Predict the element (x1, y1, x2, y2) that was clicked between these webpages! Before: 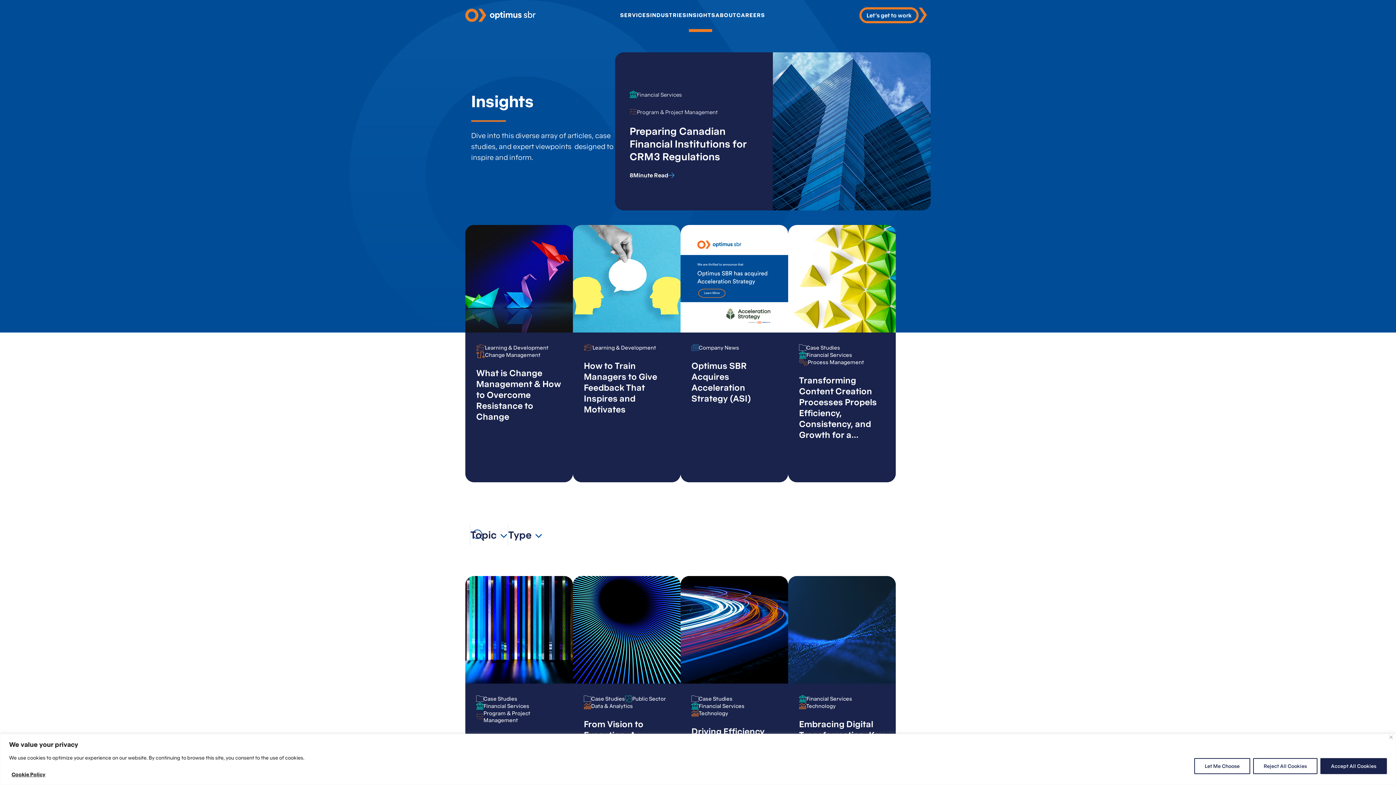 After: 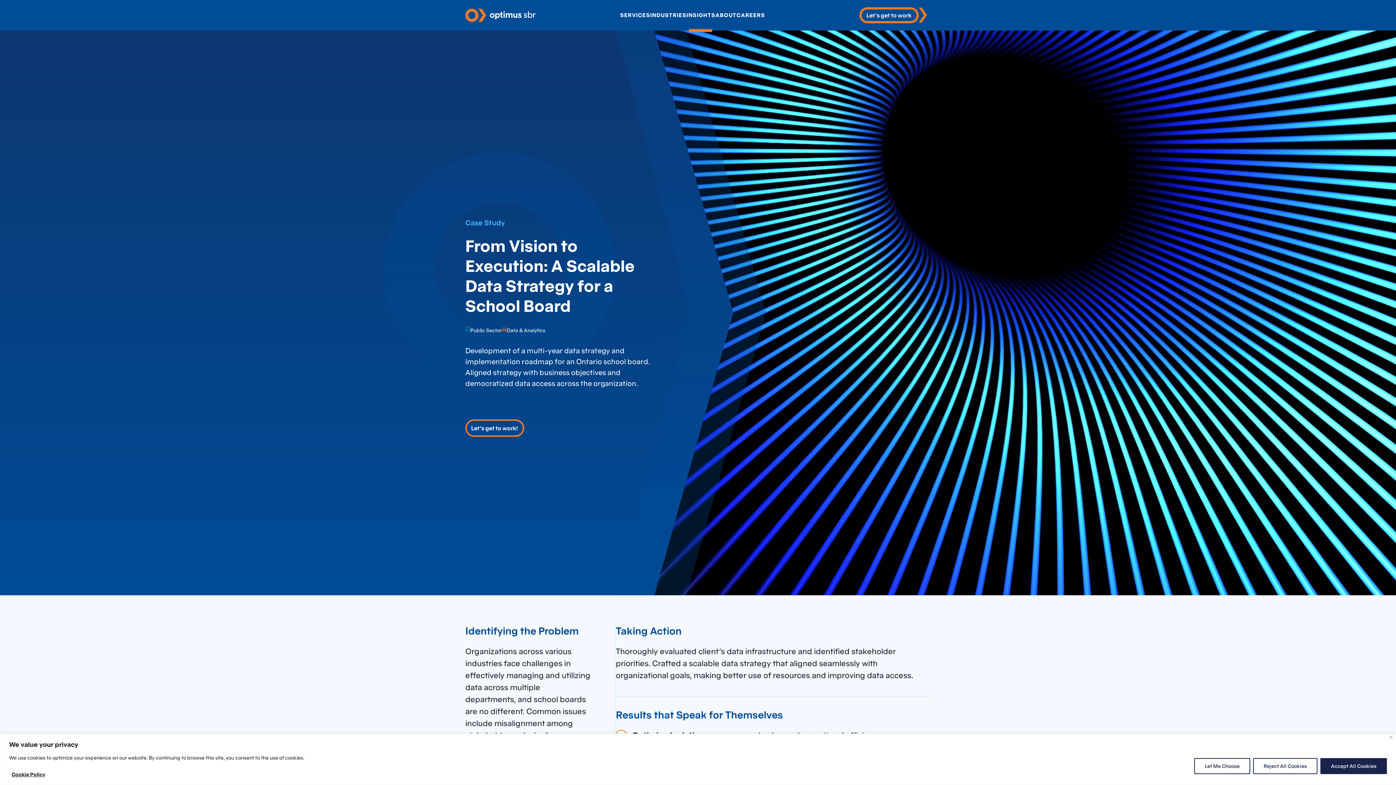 Action: label: Case Studies
Public Sector
Data & Analytics
From Vision to Execution: A Scalable Data Strategy for a School Board
Case Studies
Public Sector
Data & Analytics
From Vision to Execution: A Scalable Data Strategy for a School Board bbox: (573, 576, 680, 814)